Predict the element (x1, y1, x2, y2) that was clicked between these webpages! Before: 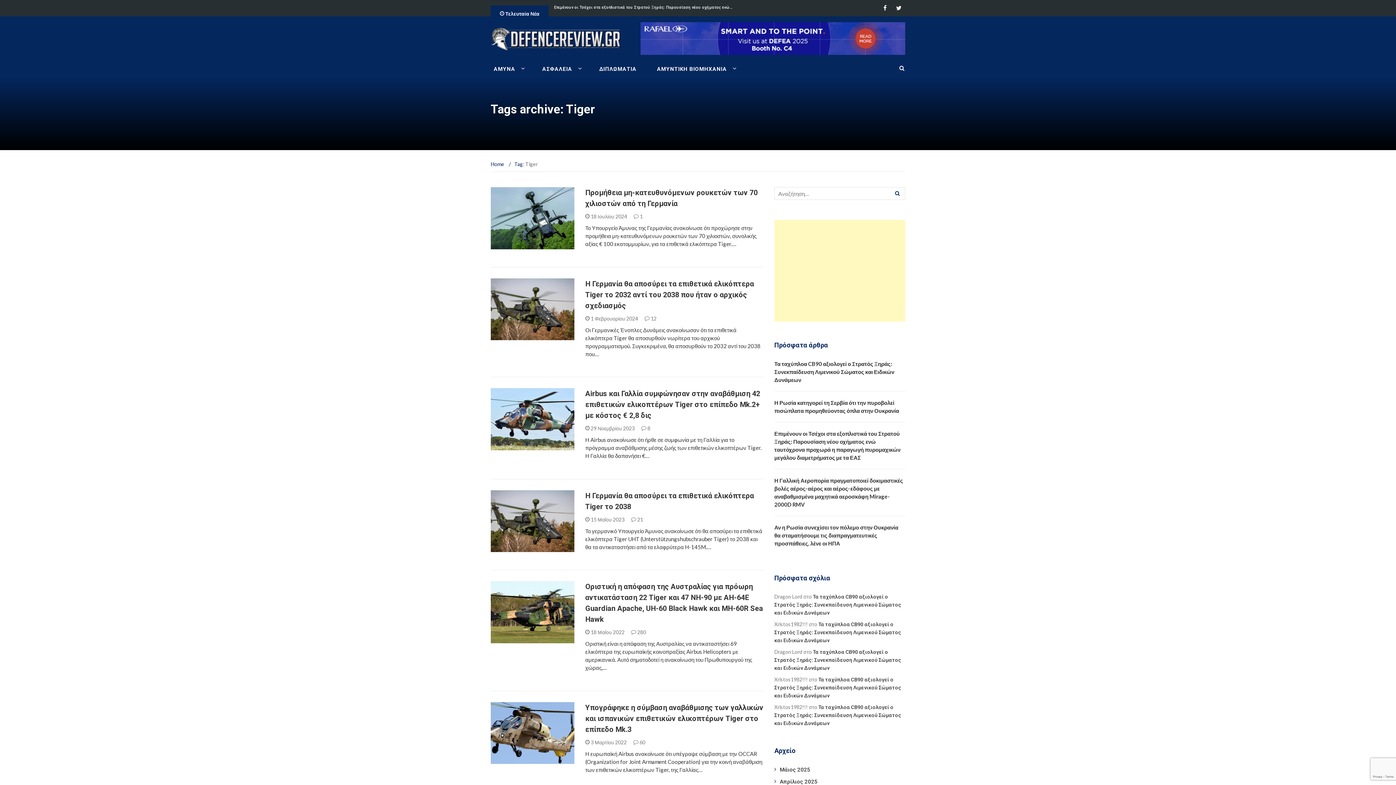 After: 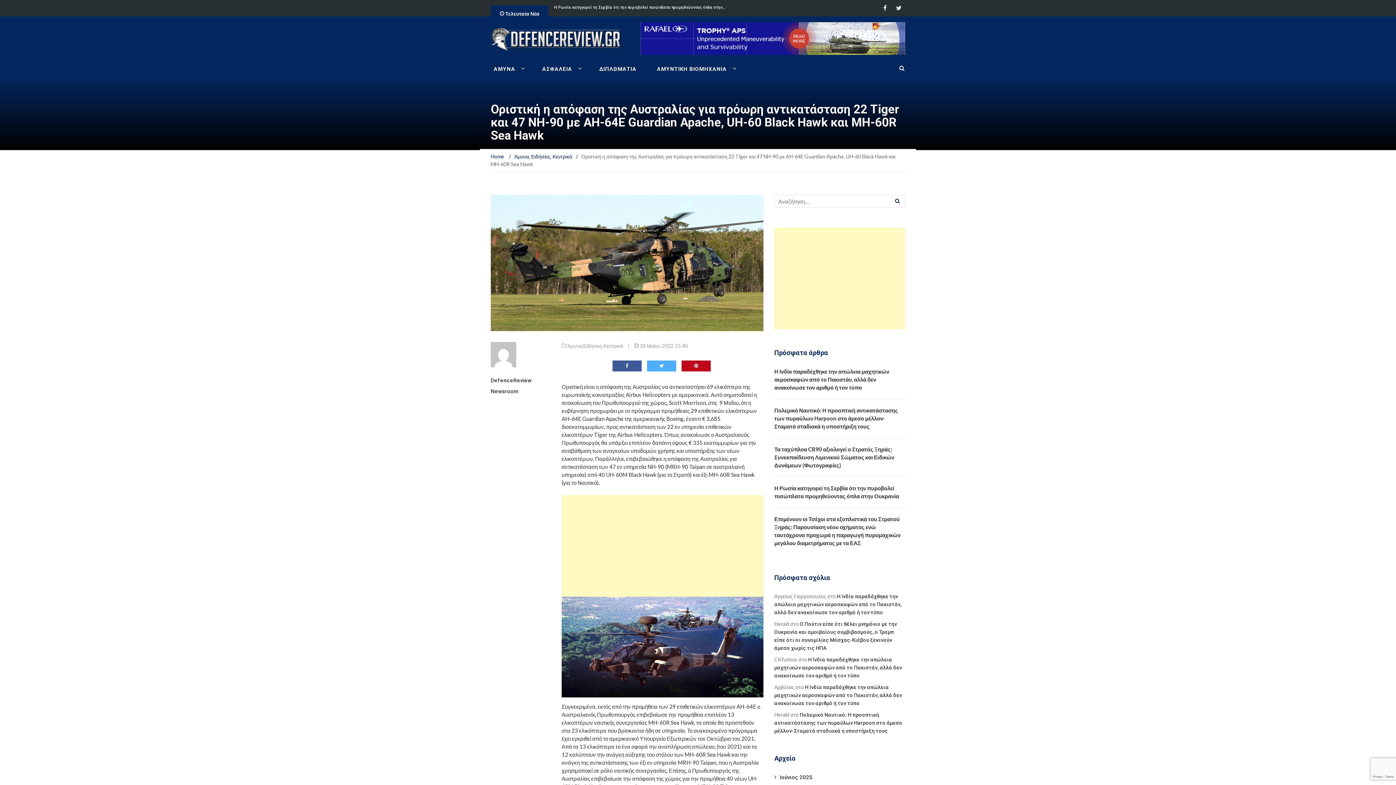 Action: label:  280 bbox: (631, 629, 646, 635)